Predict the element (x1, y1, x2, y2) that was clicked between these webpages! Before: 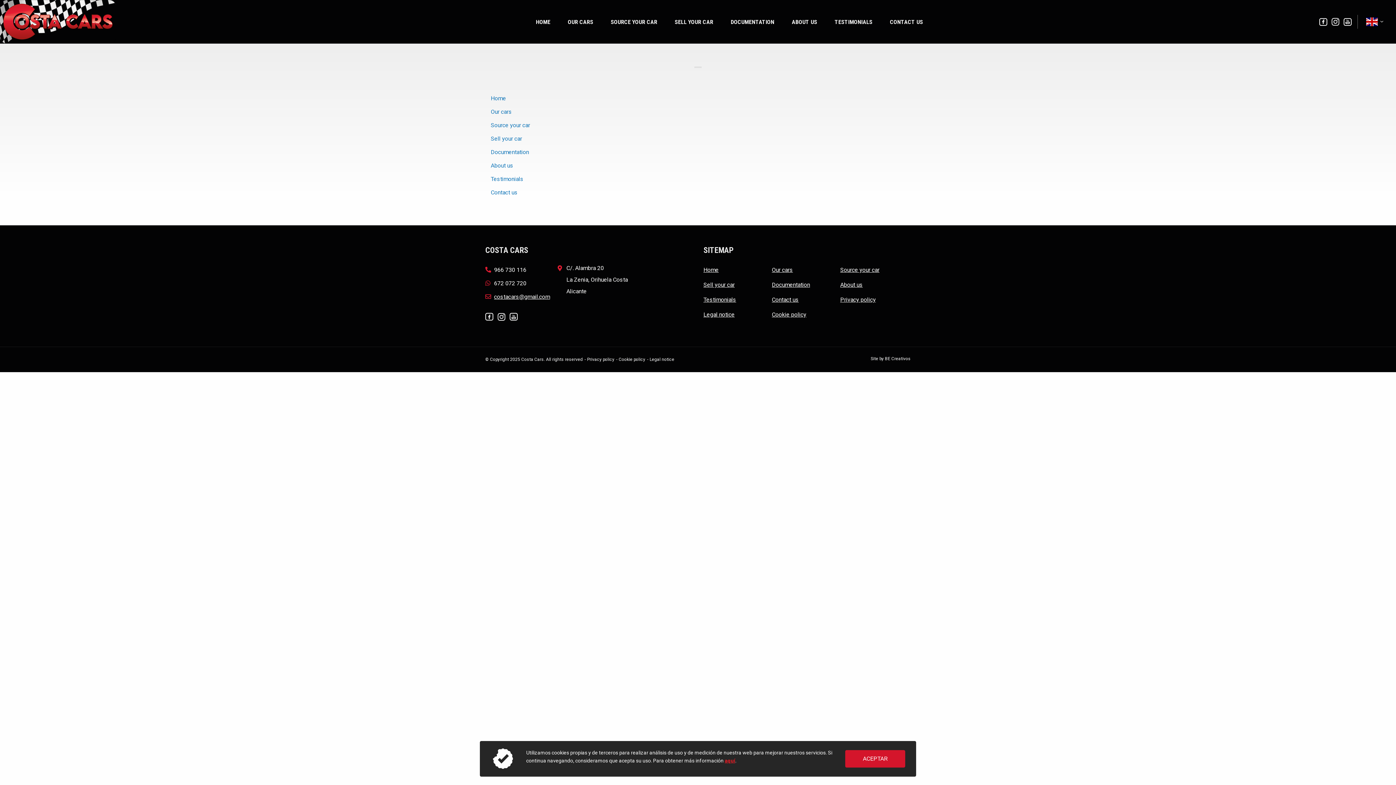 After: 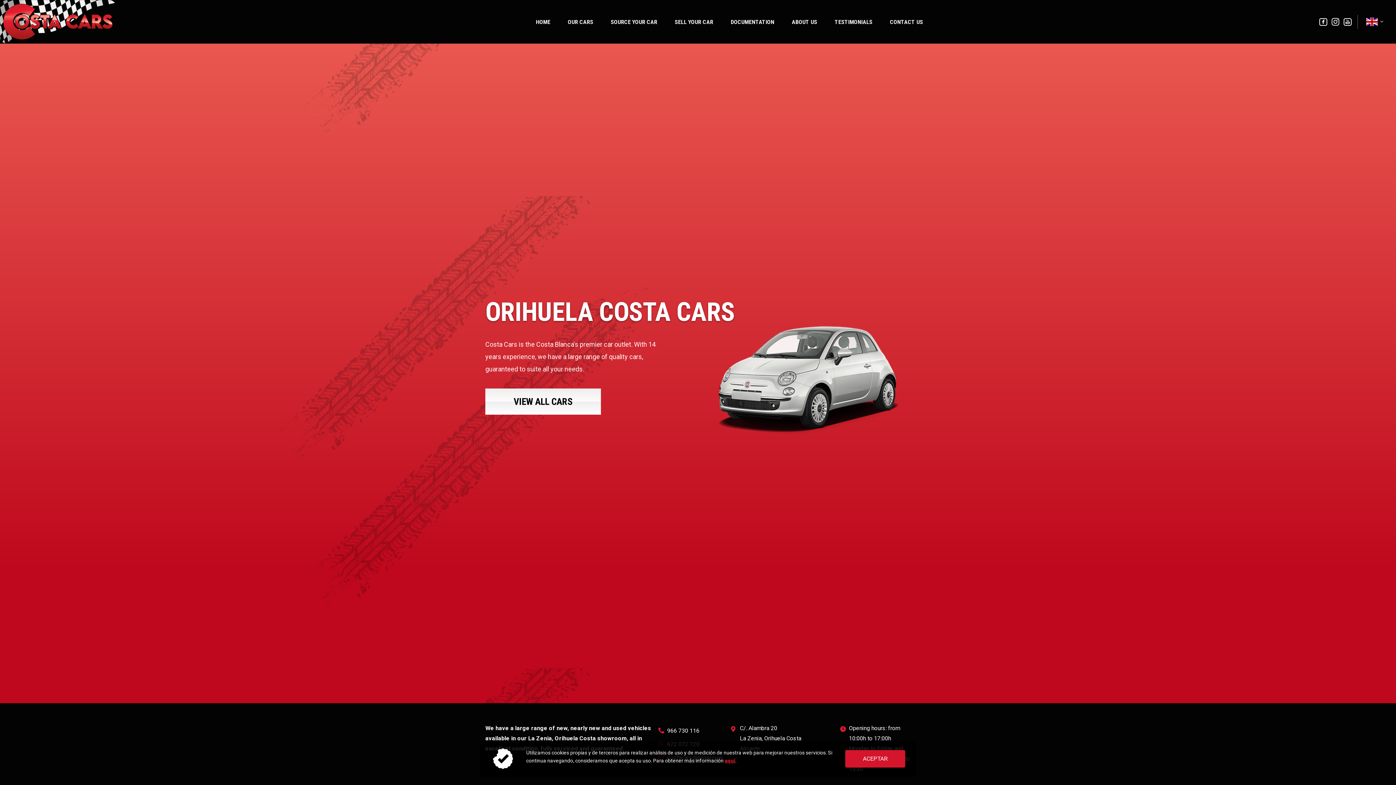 Action: label: HOME bbox: (531, 11, 554, 32)